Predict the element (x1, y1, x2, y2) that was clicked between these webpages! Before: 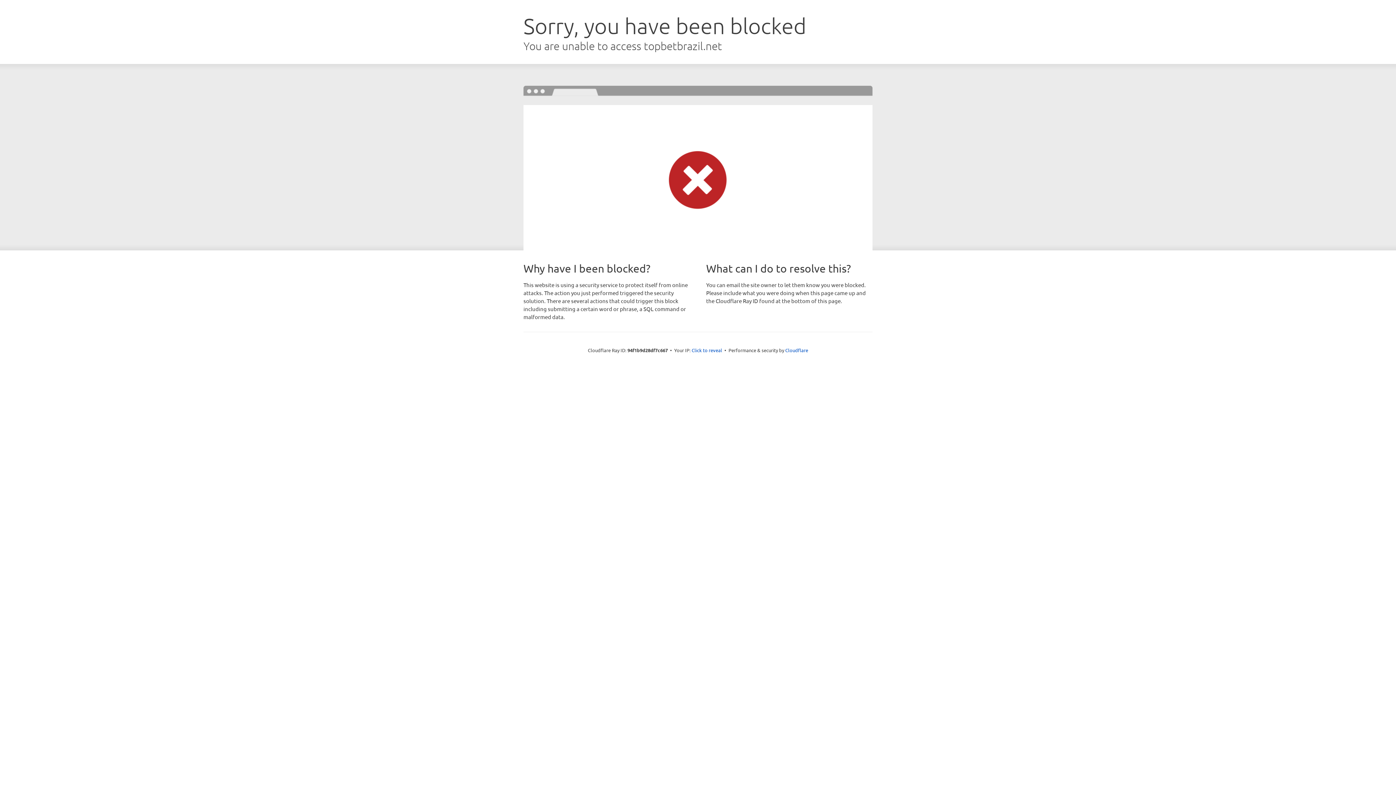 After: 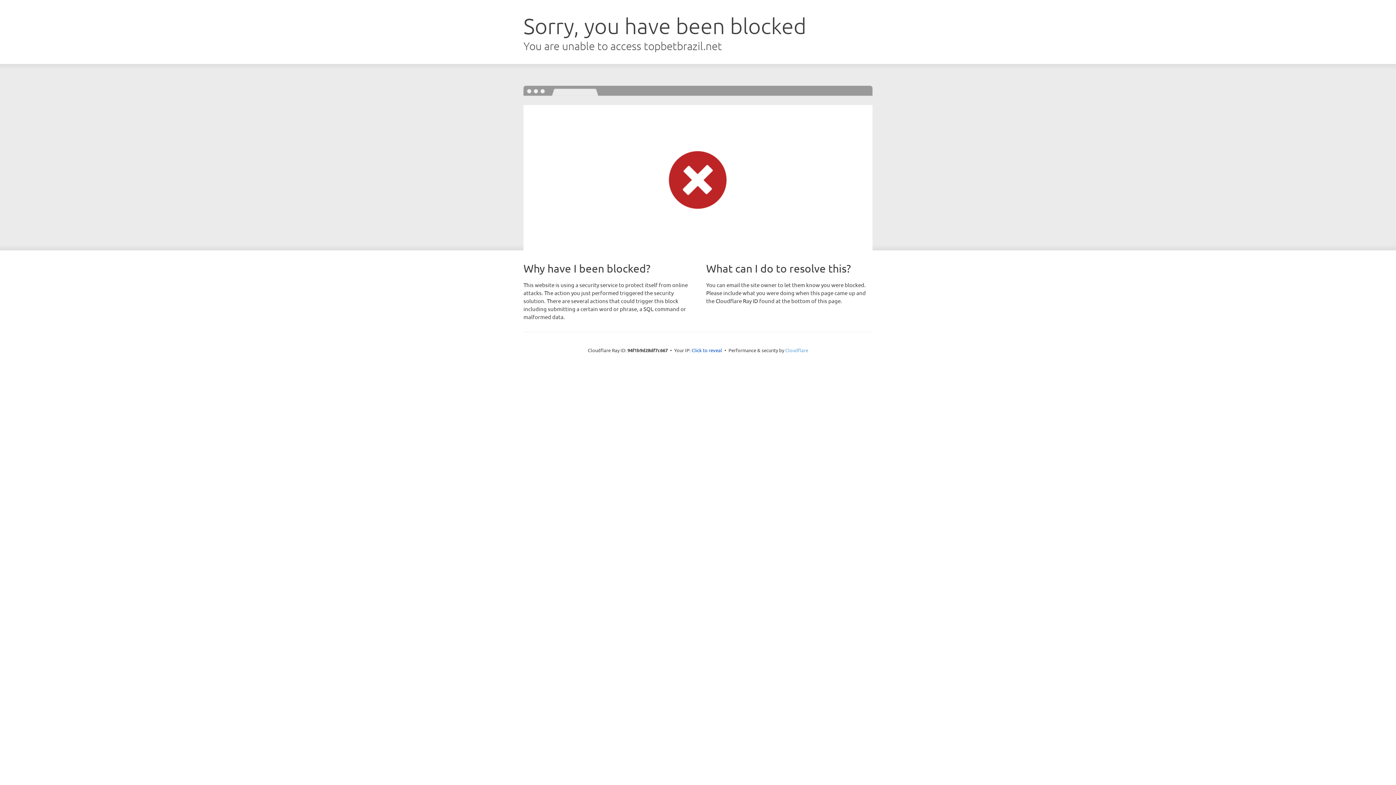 Action: bbox: (785, 347, 808, 353) label: Cloudflare